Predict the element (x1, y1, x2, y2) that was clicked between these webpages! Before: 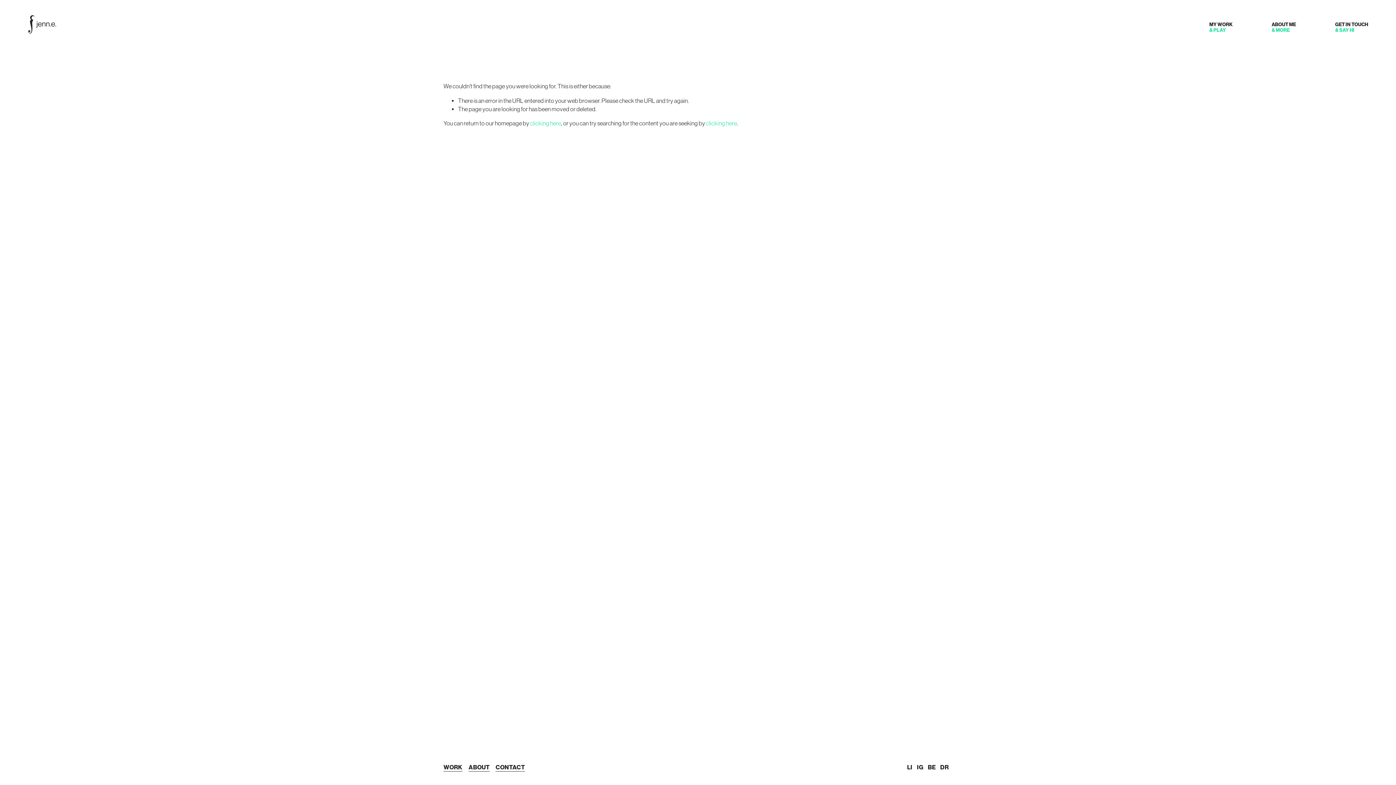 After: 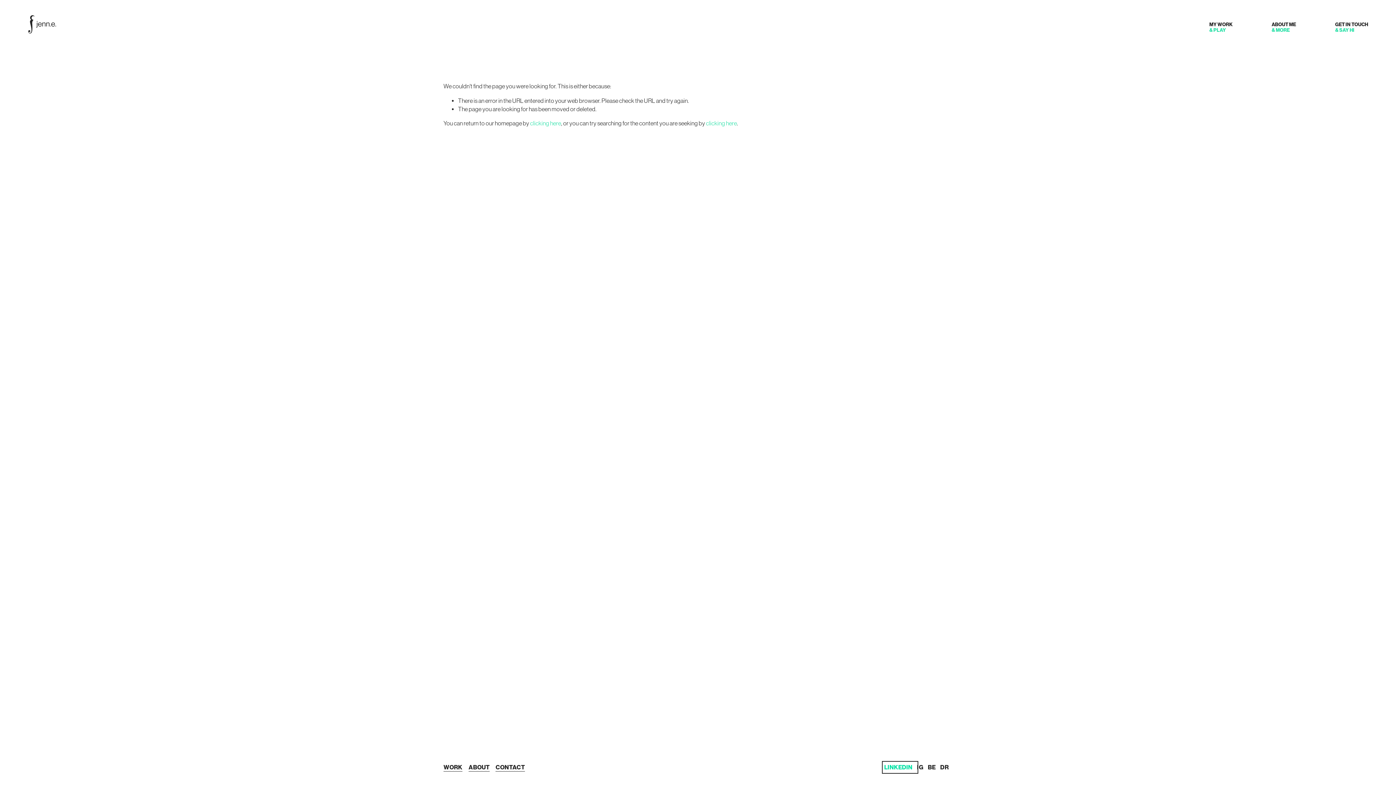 Action: bbox: (907, 763, 916, 771) label: LI
NKEDIN